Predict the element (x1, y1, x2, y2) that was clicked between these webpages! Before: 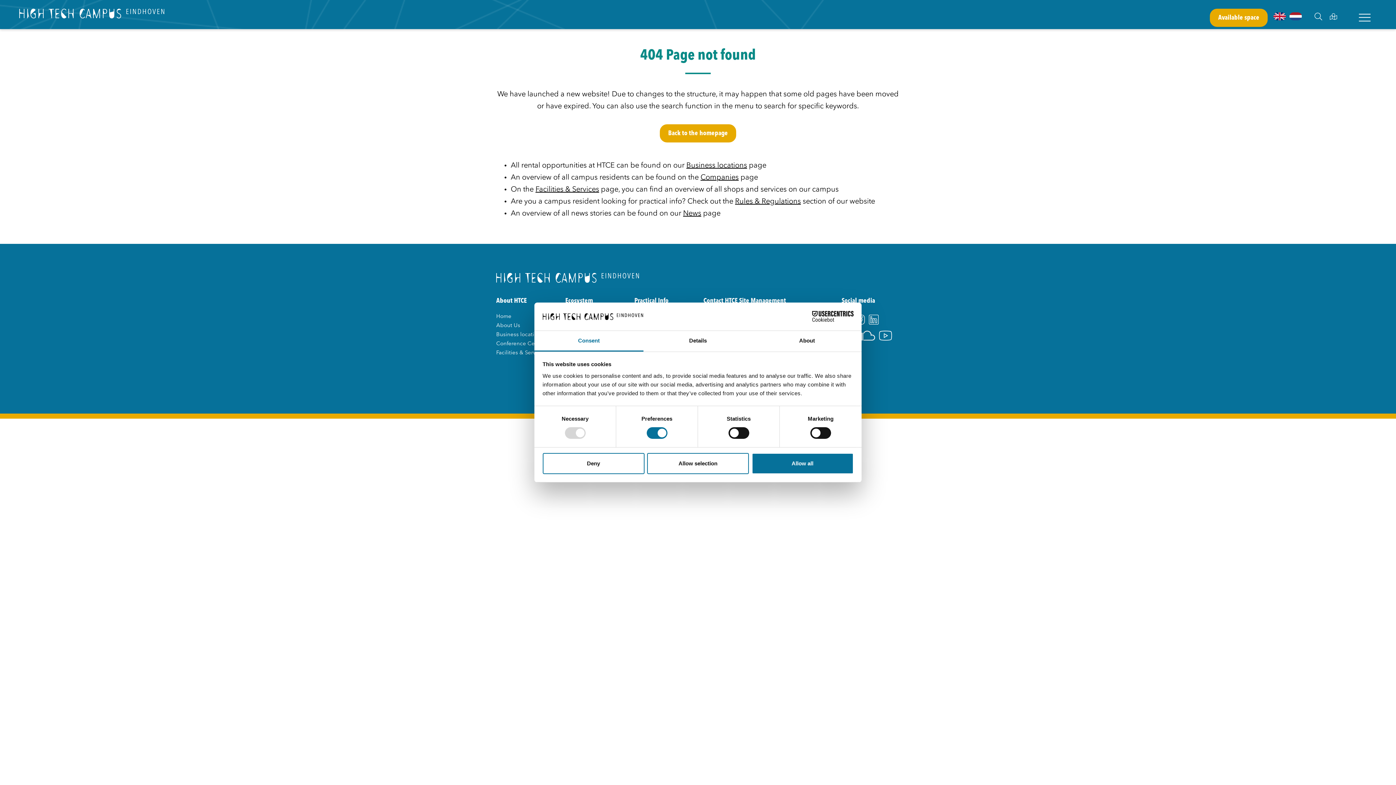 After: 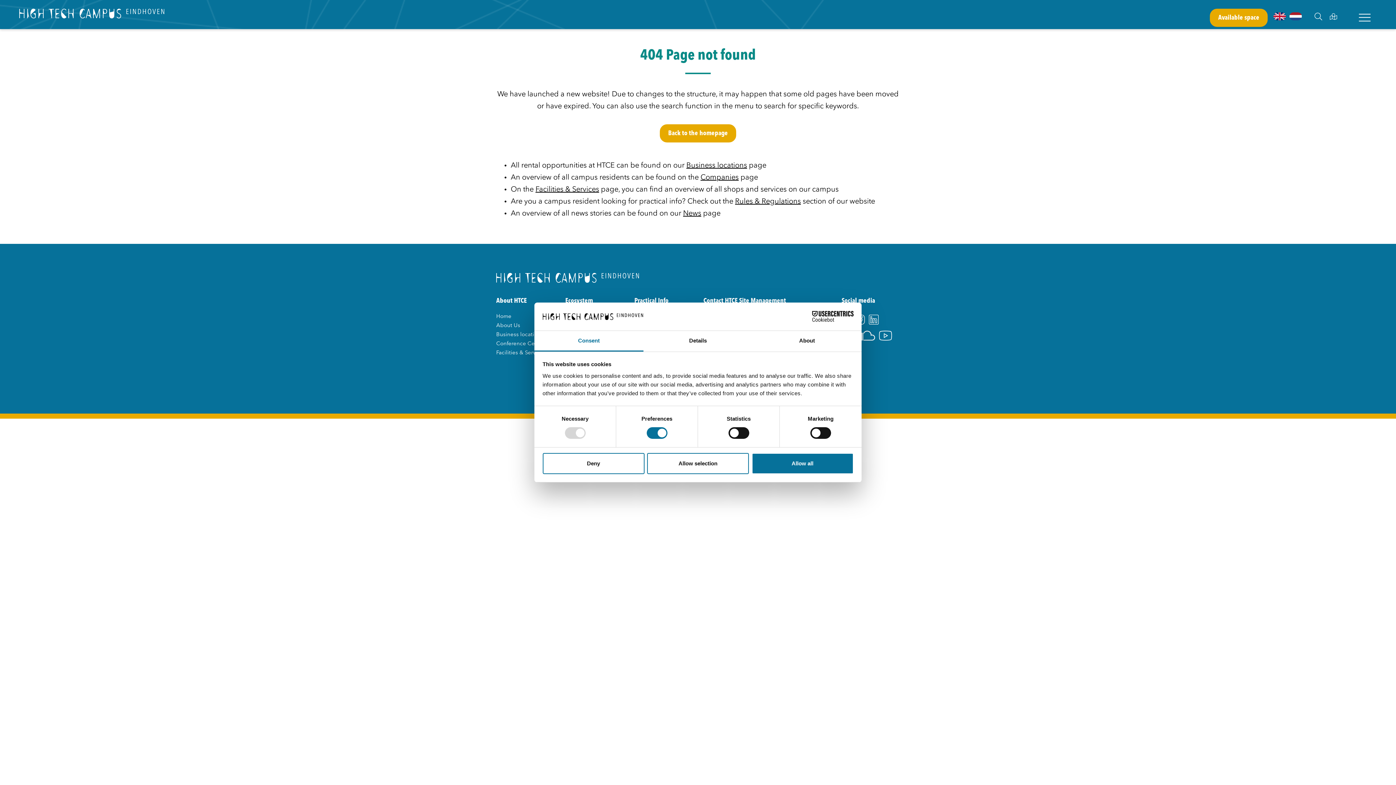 Action: bbox: (790, 311, 853, 322) label: Cookiebot - opens in a new window